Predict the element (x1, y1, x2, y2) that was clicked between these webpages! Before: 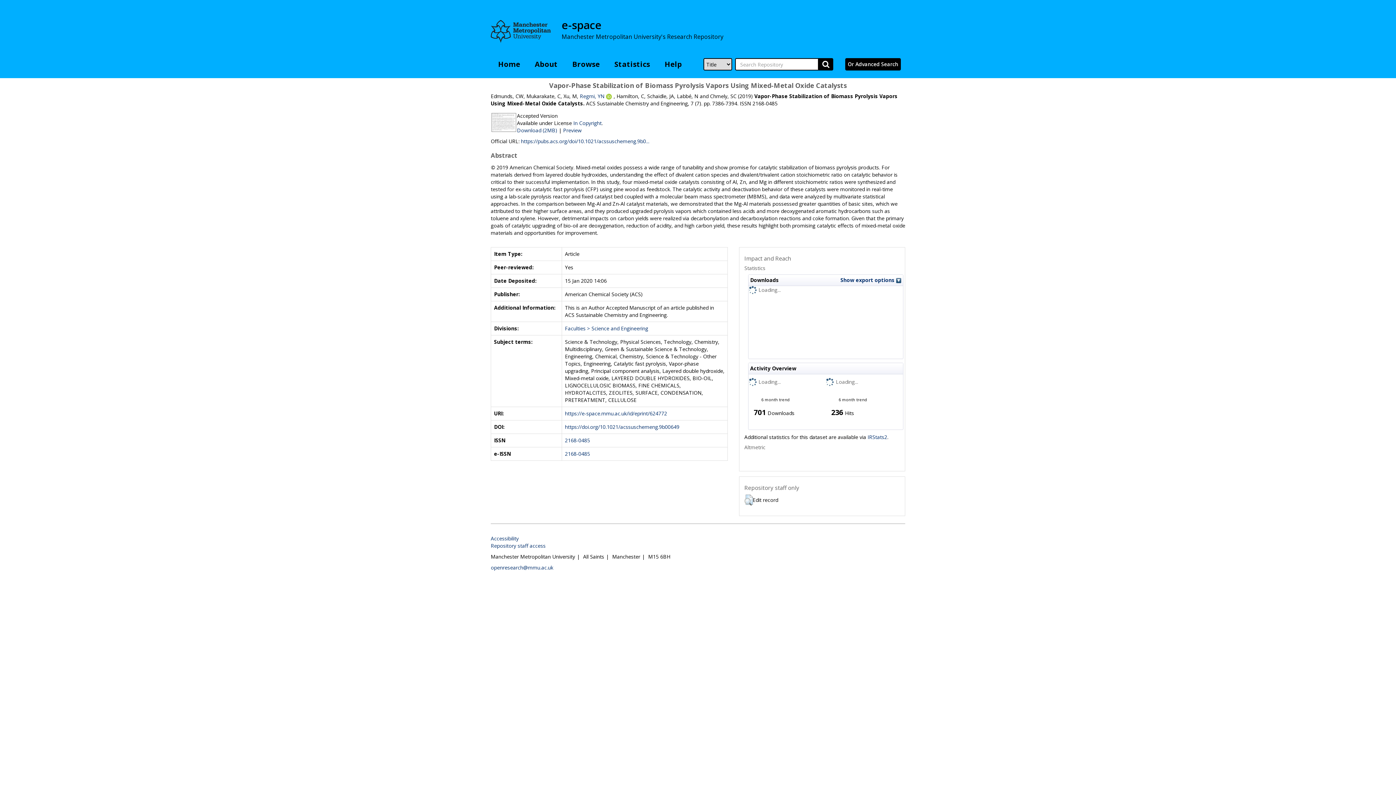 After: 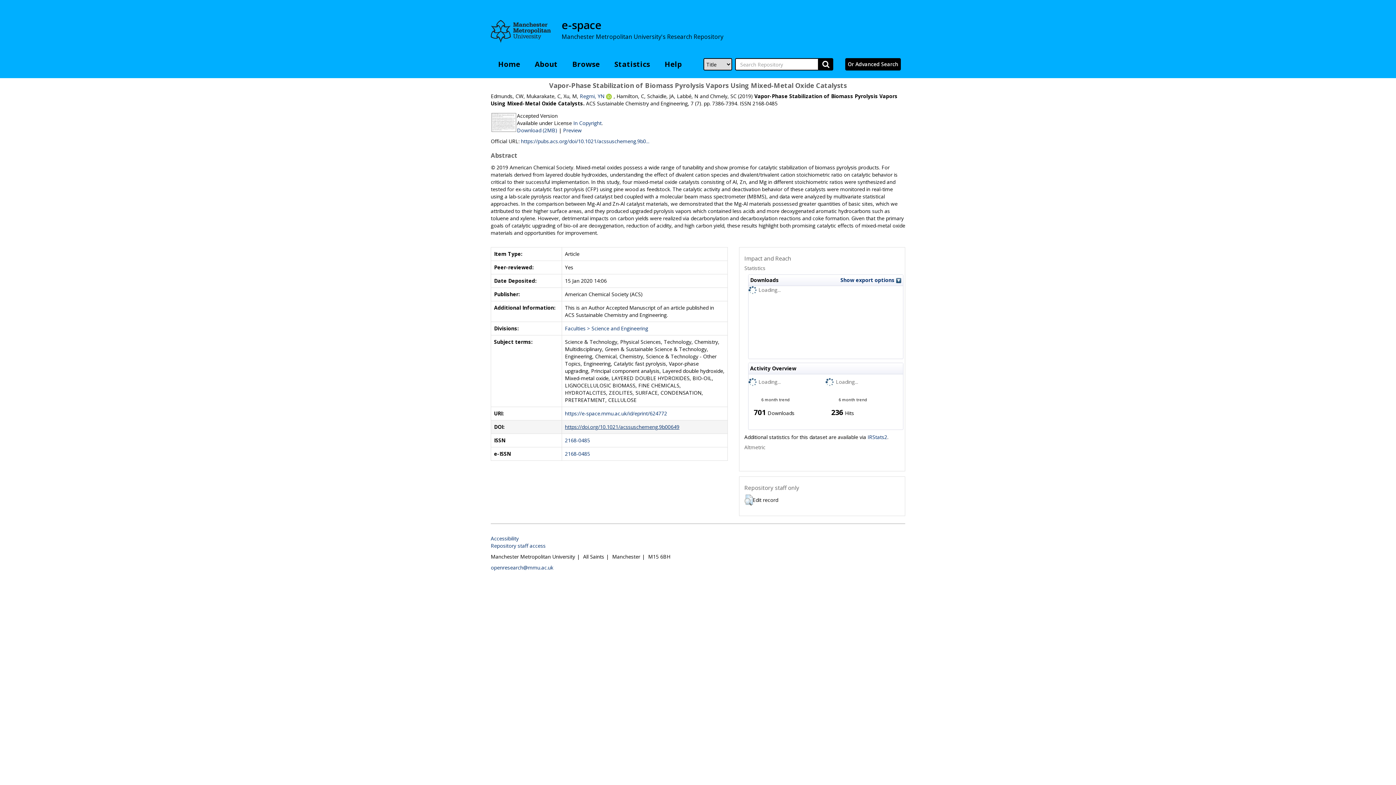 Action: label: https://doi.org/10.1021/acssuschemeng.9b00649 bbox: (565, 423, 679, 430)